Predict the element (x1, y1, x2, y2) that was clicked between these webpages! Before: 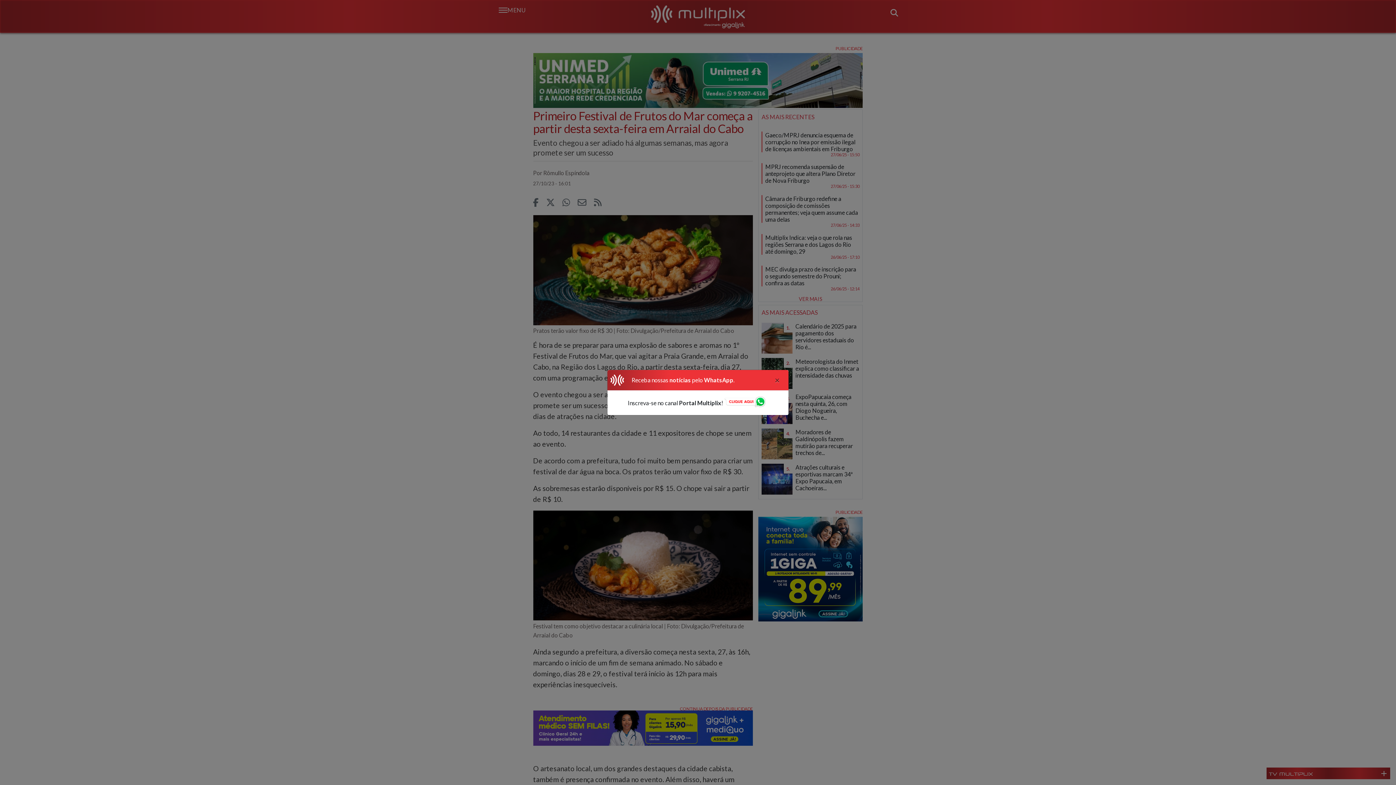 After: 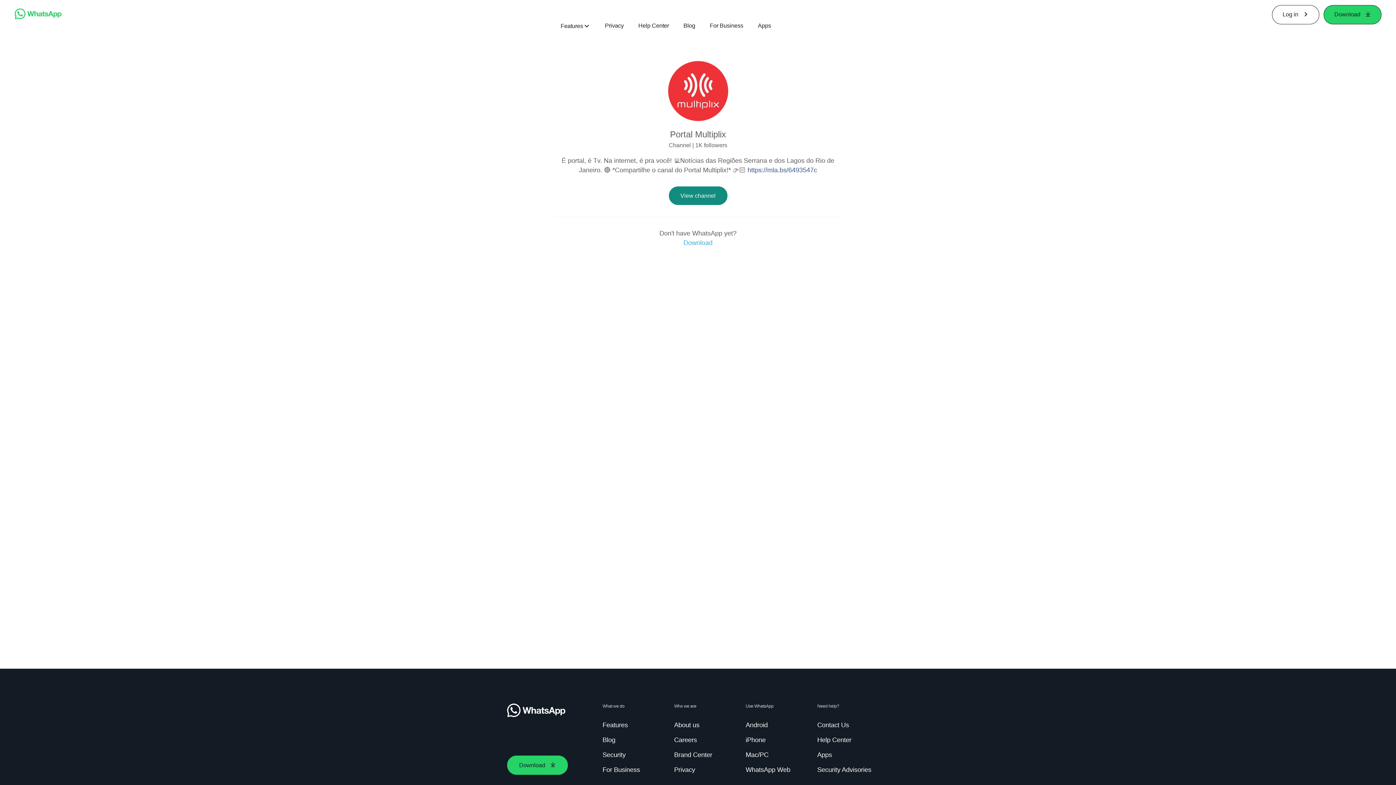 Action: bbox: (724, 396, 768, 409)